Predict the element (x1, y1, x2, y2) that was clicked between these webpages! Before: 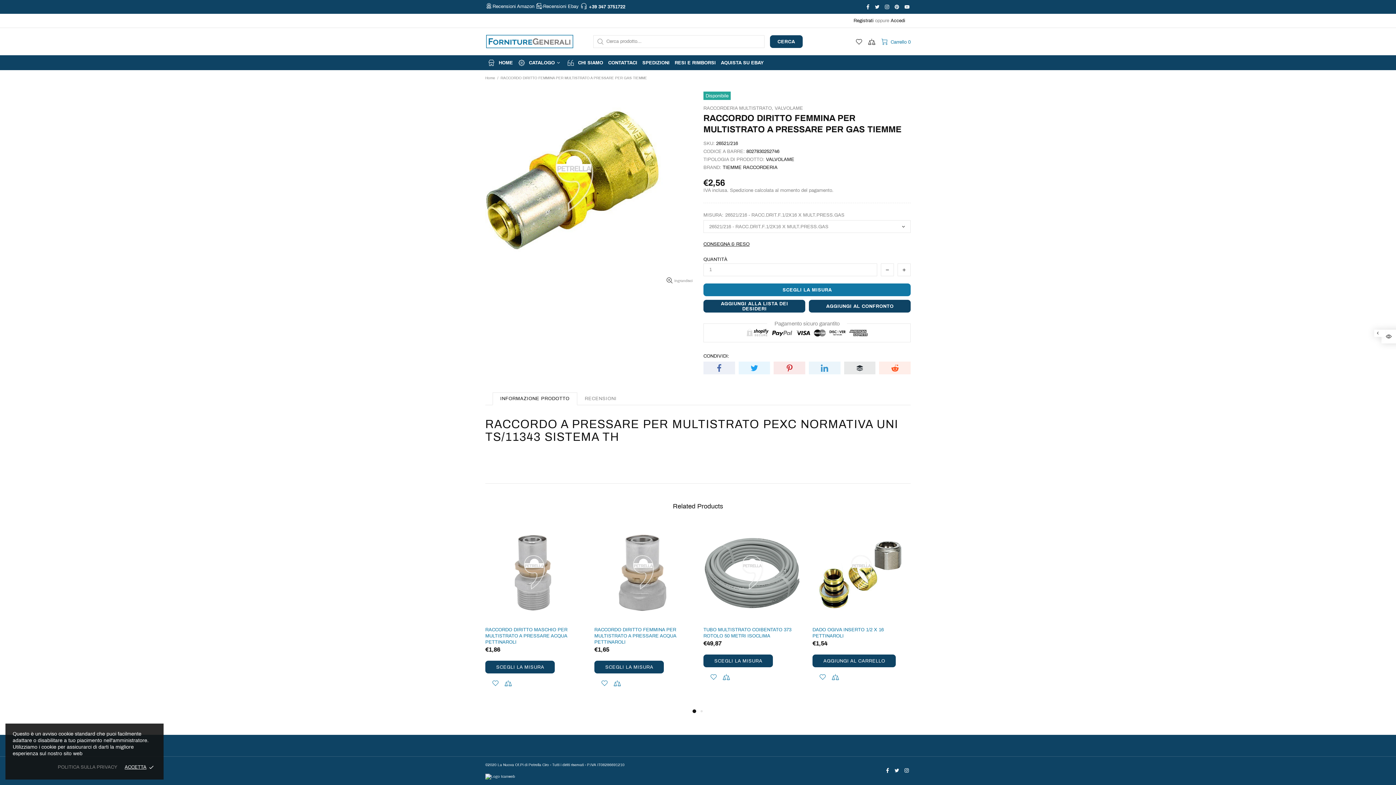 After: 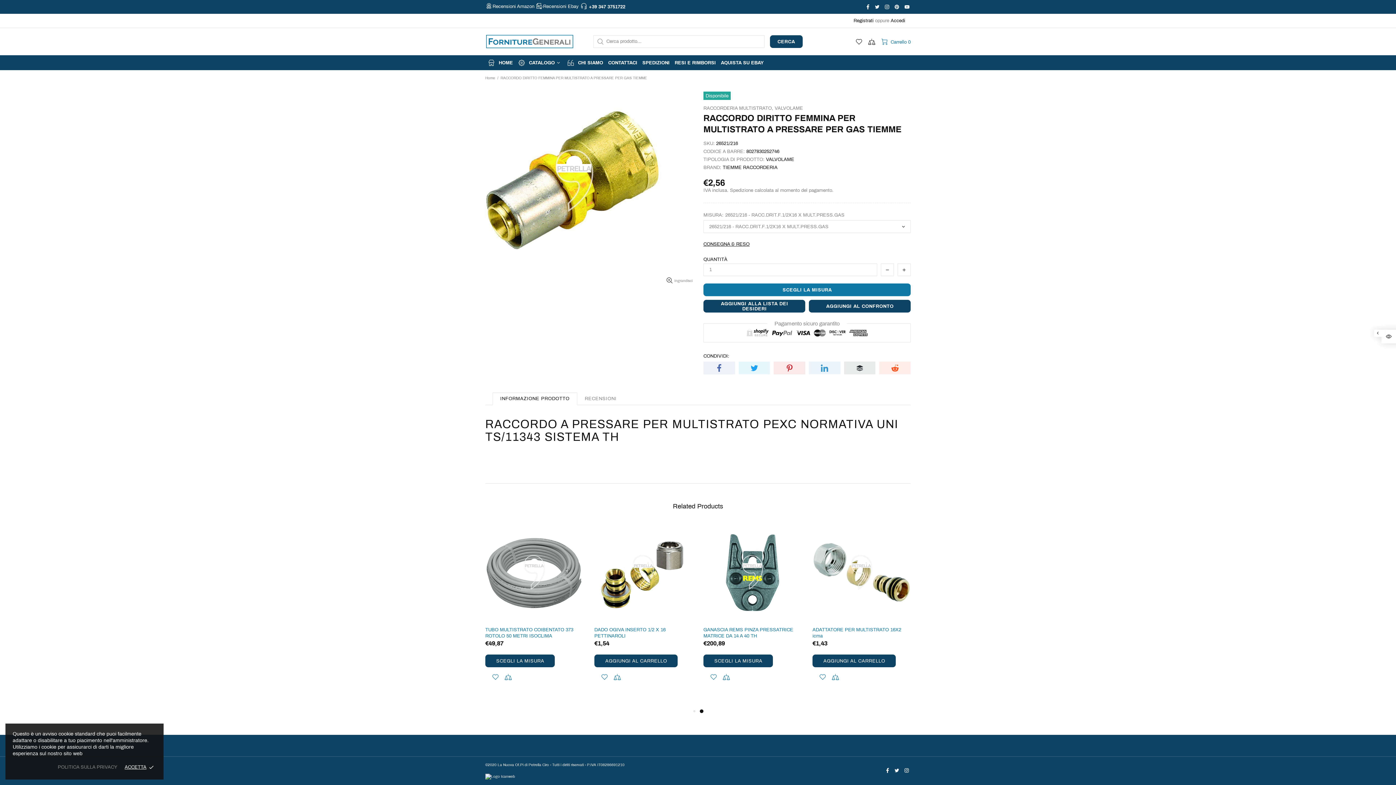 Action: bbox: (894, 3, 901, 10)